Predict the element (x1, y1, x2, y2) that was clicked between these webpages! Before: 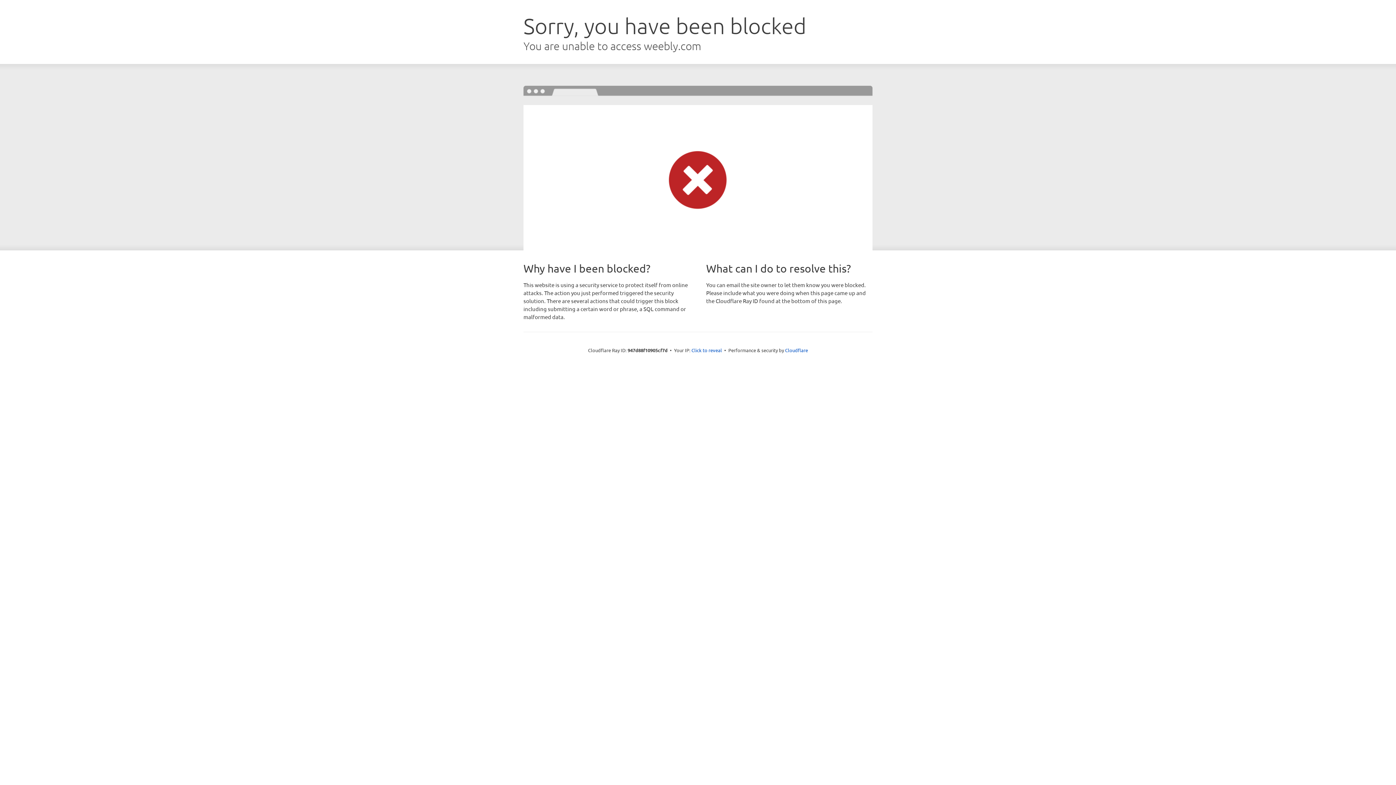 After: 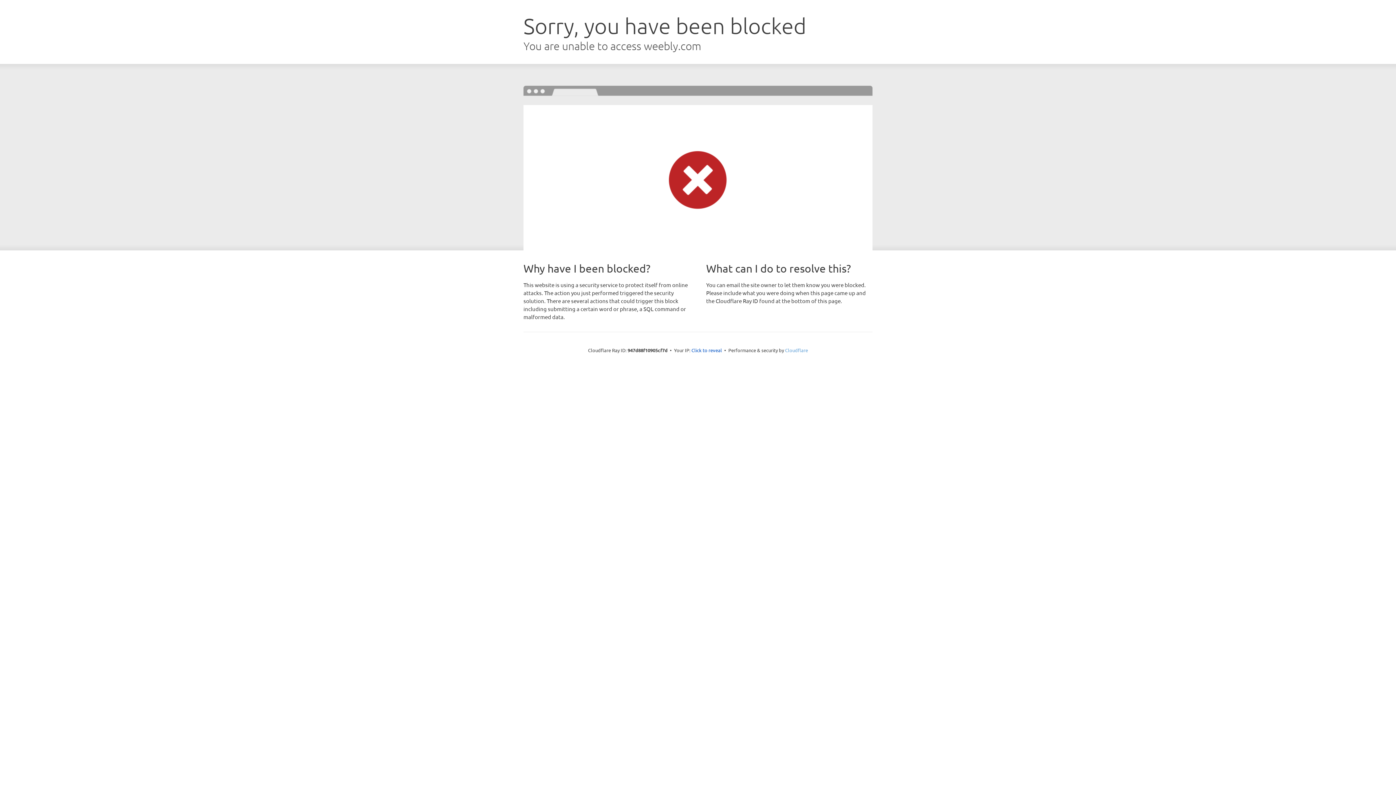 Action: label: Cloudflare bbox: (785, 347, 808, 353)